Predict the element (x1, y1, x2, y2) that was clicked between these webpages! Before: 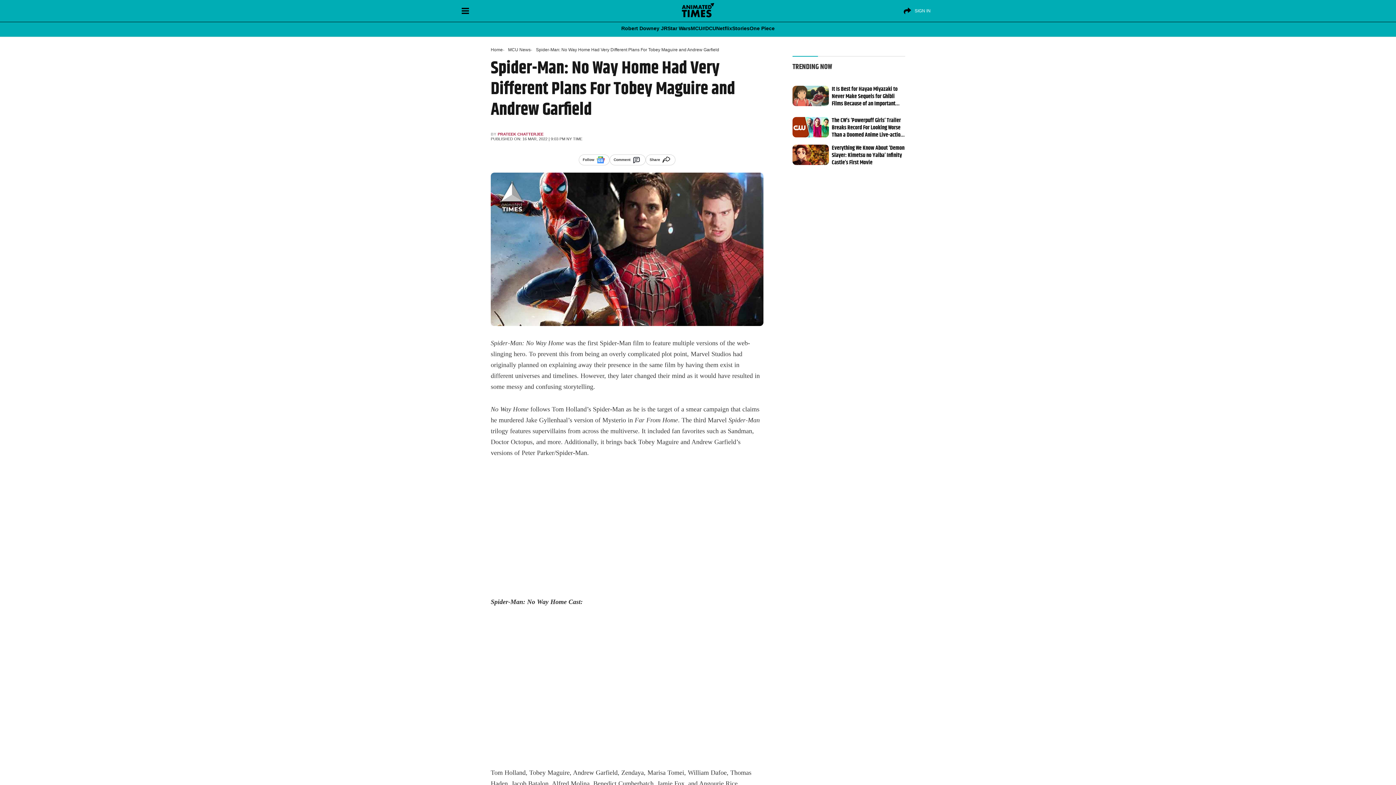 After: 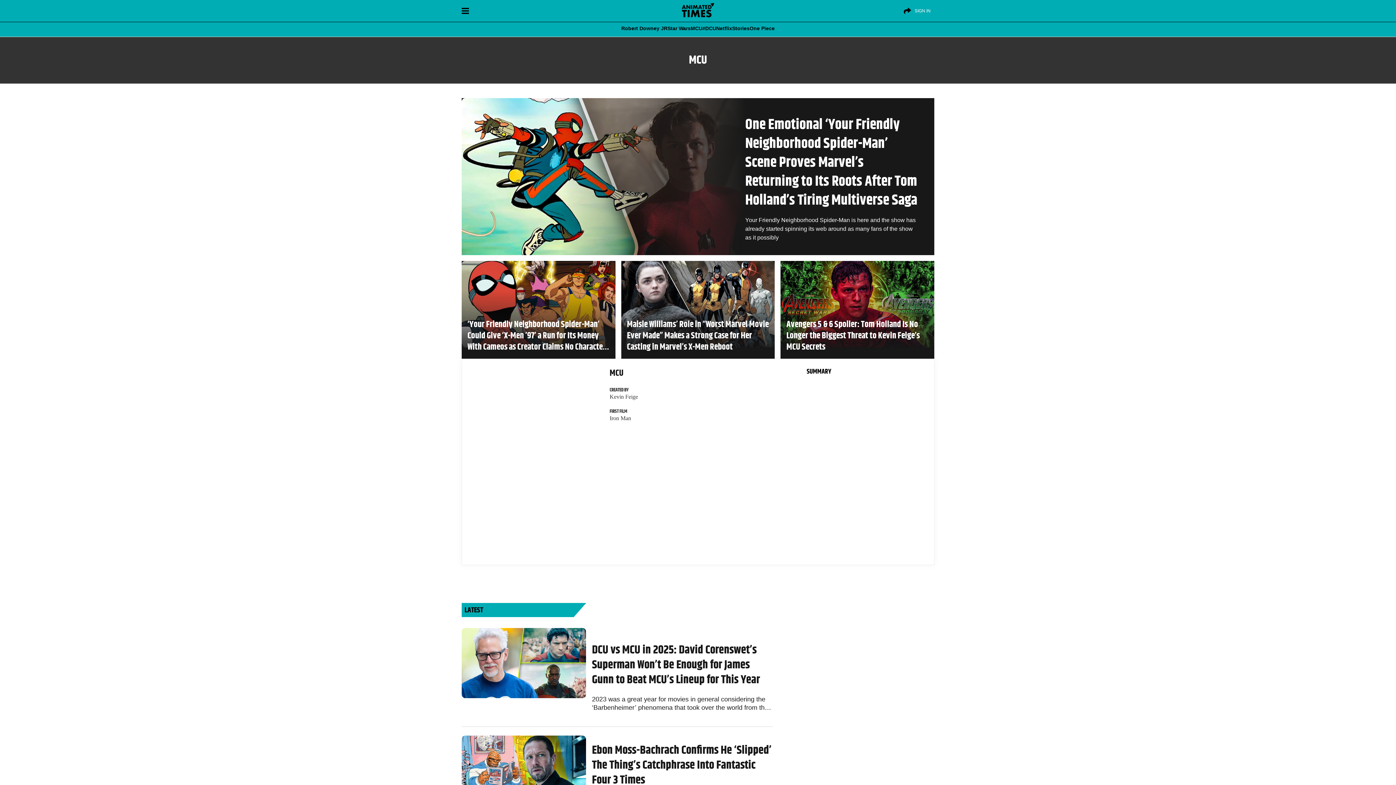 Action: bbox: (690, 25, 702, 30) label: MCU